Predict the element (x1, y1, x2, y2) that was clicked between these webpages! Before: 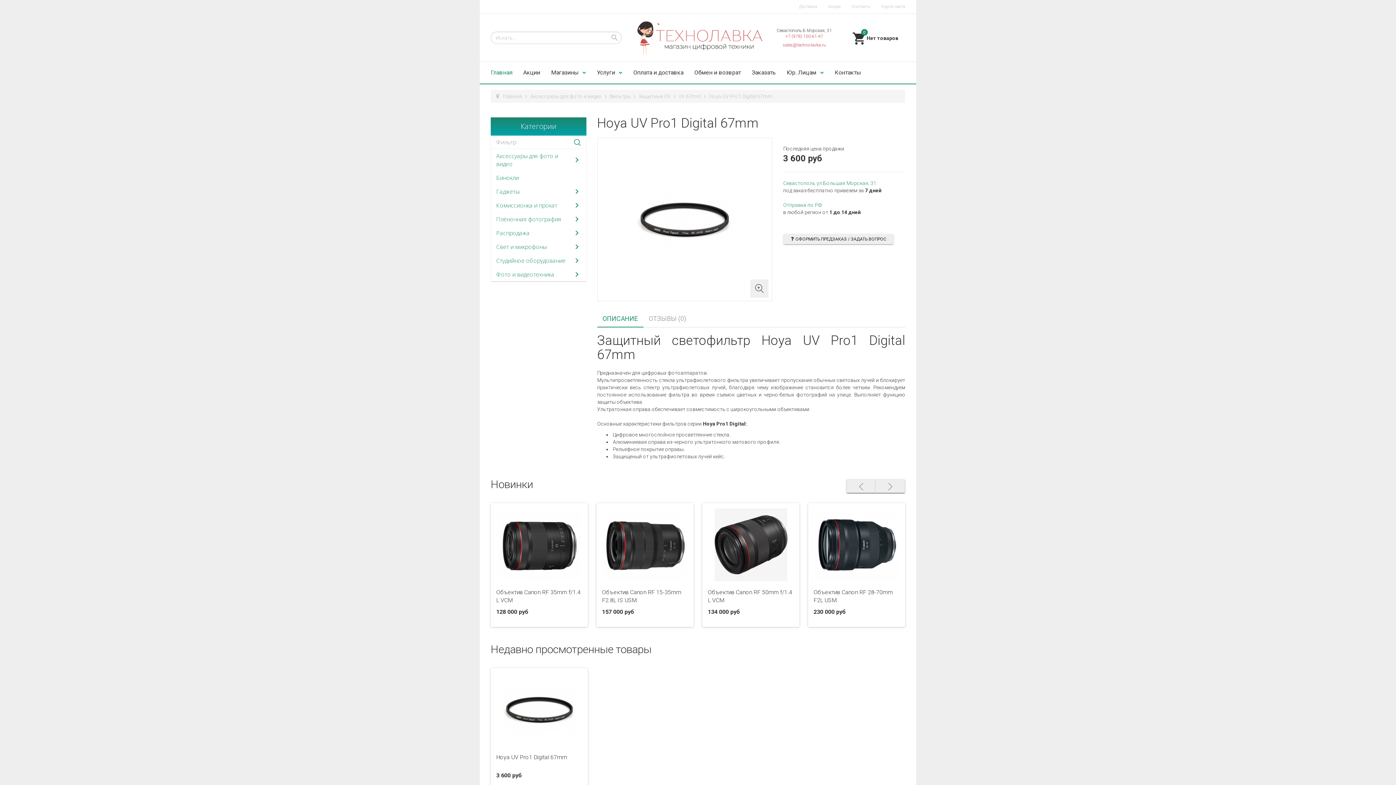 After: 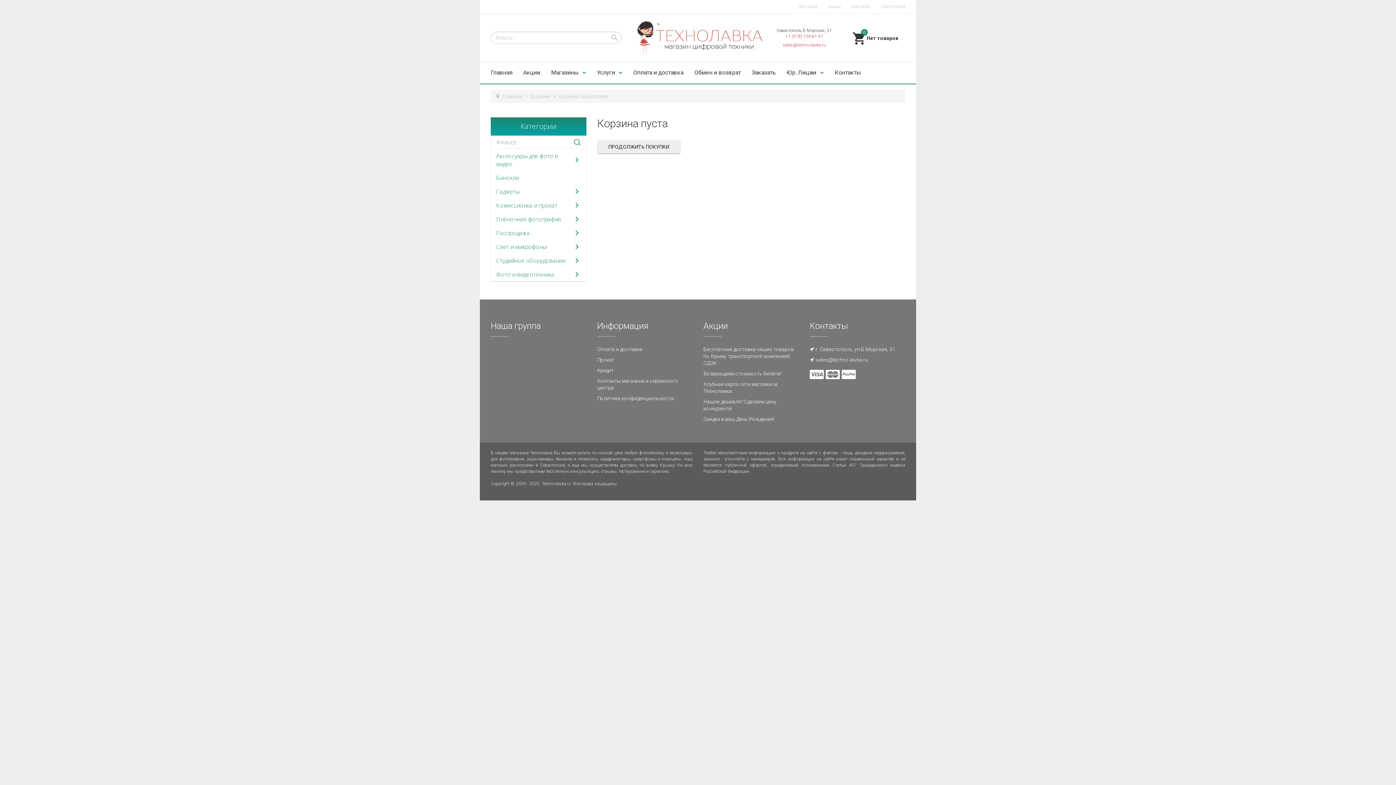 Action: bbox: (852, 31, 898, 45) label: 0
Нет товаров